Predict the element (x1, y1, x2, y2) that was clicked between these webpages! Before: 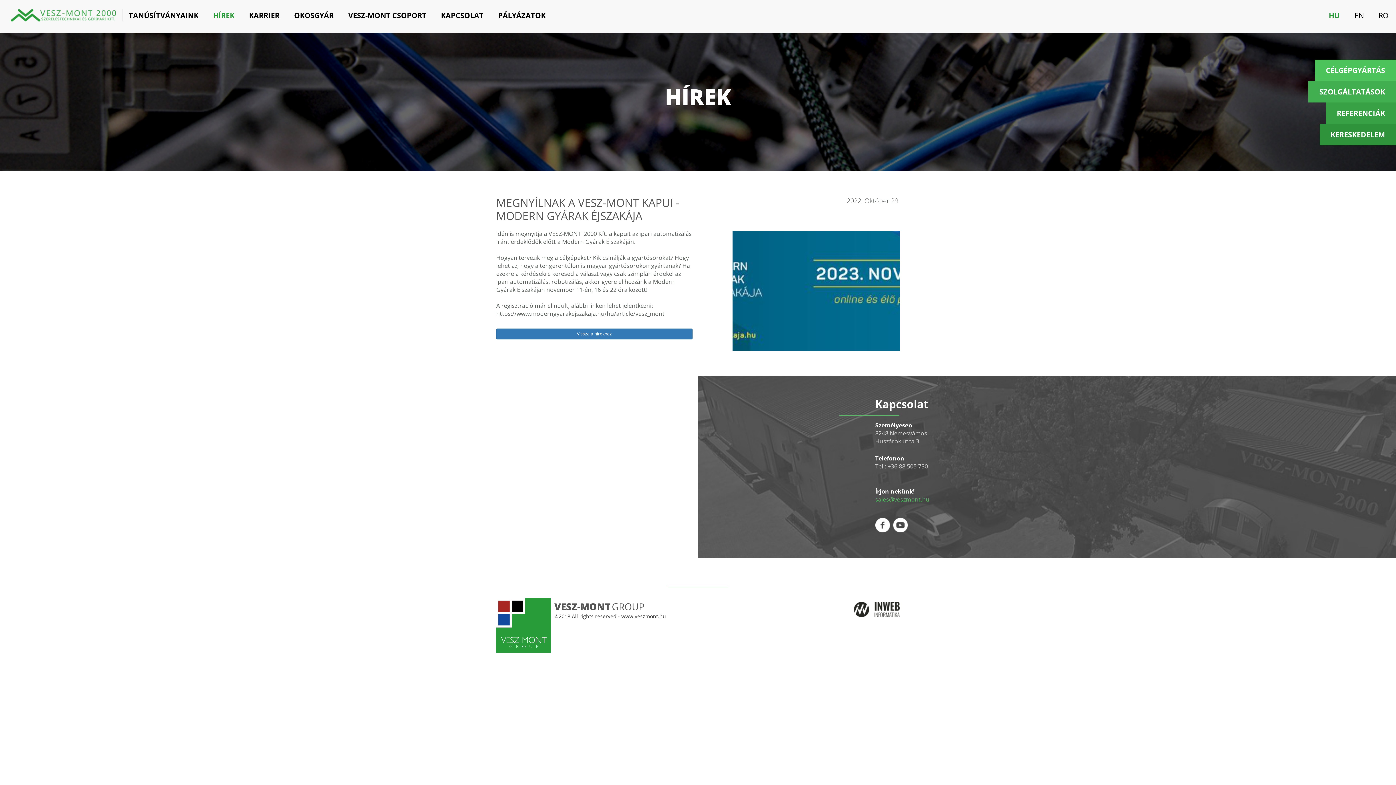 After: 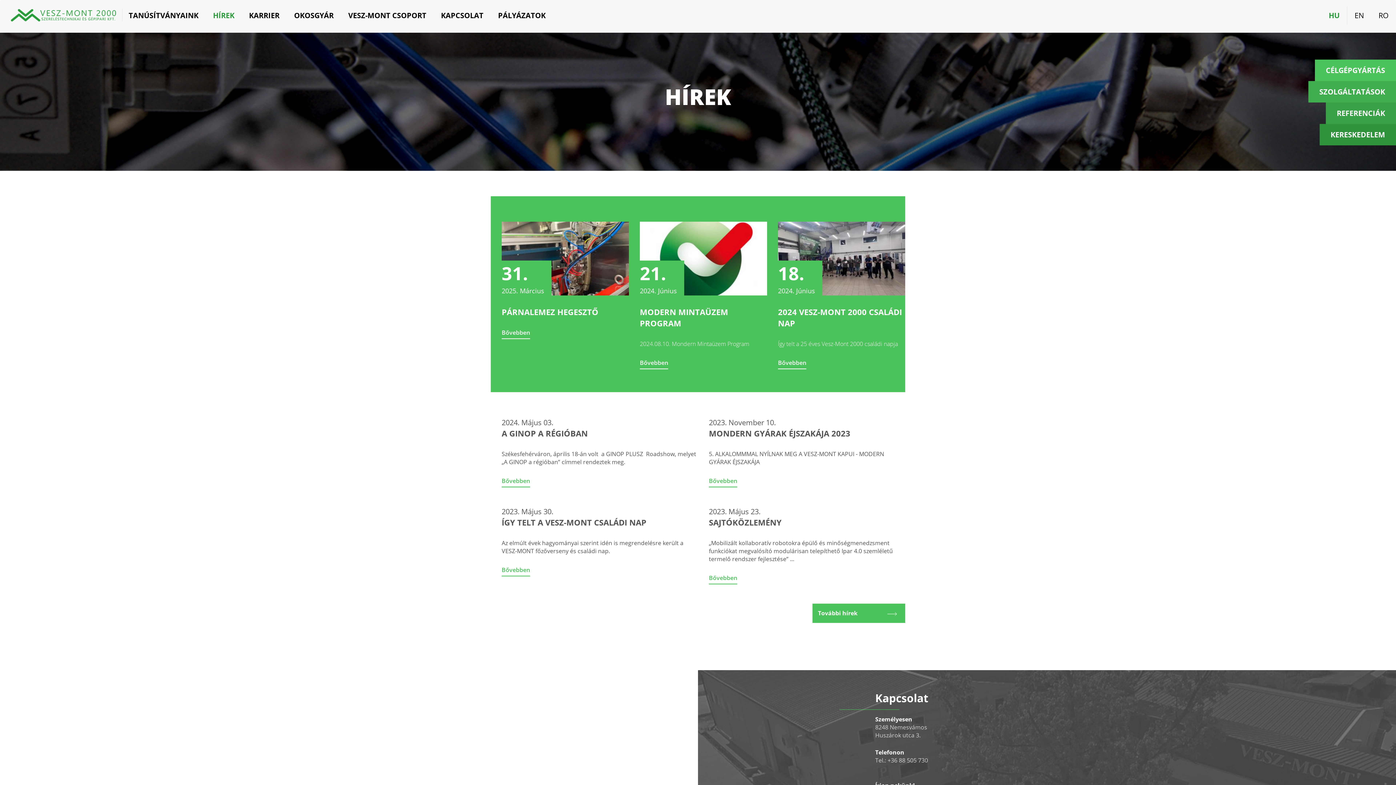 Action: bbox: (875, 522, 890, 527)